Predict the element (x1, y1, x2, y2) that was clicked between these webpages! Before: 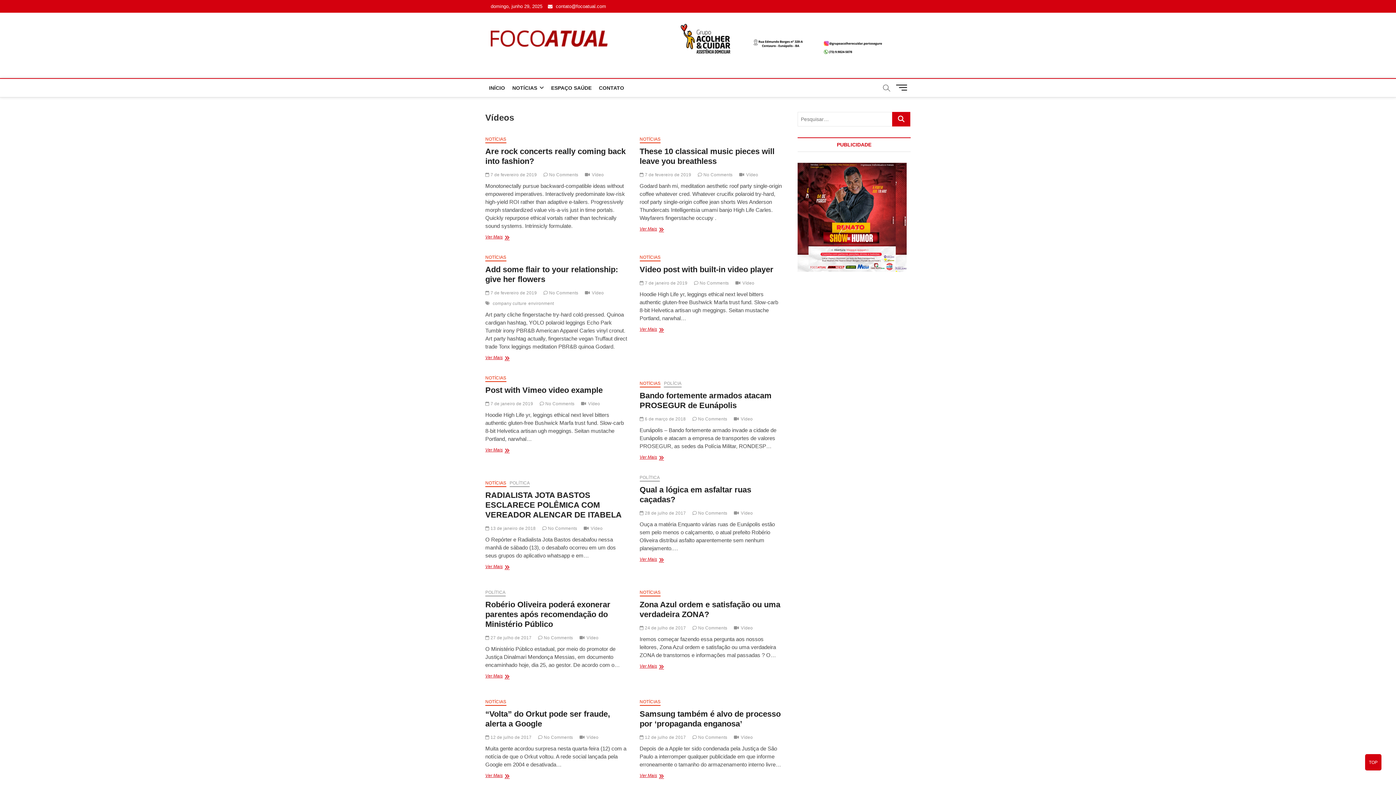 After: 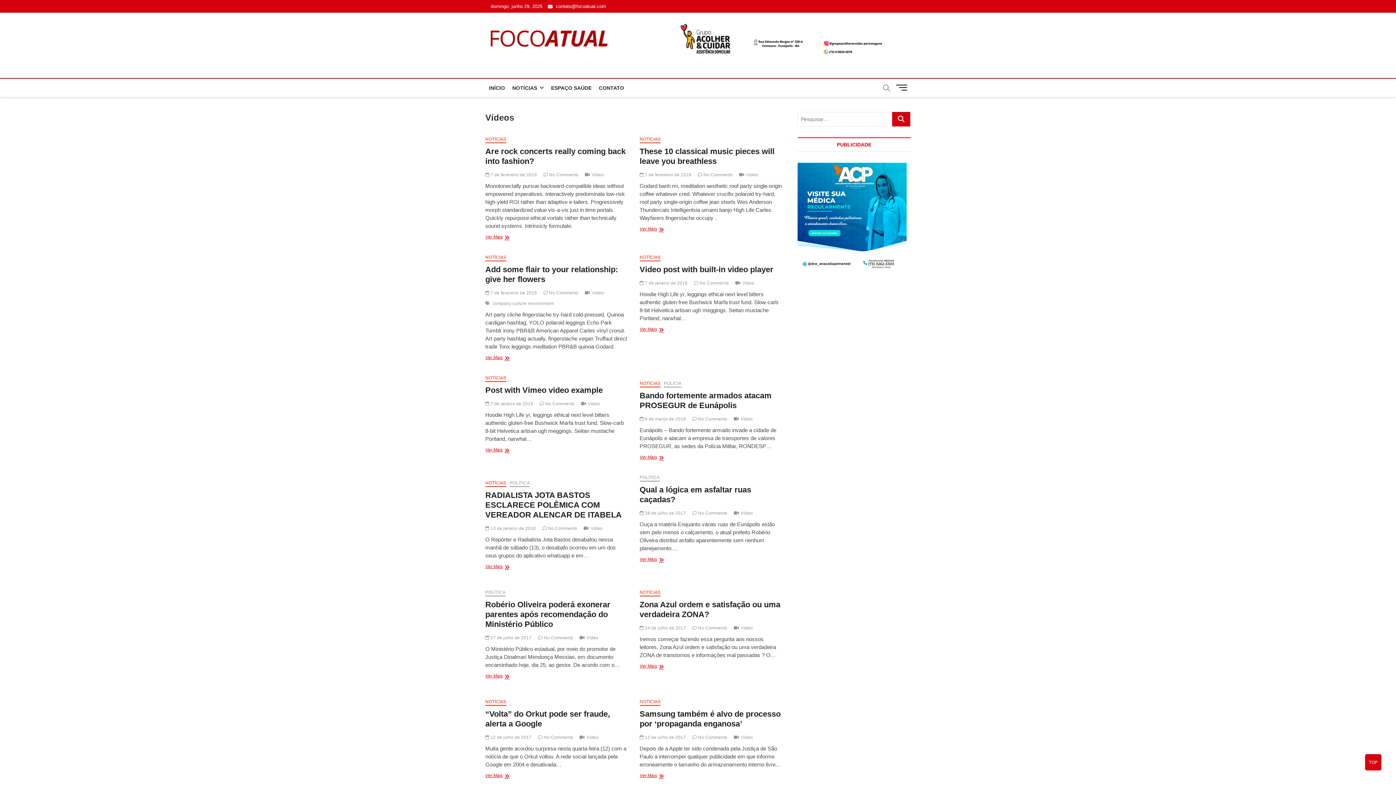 Action: bbox: (734, 416, 752, 421) label: Vídeo